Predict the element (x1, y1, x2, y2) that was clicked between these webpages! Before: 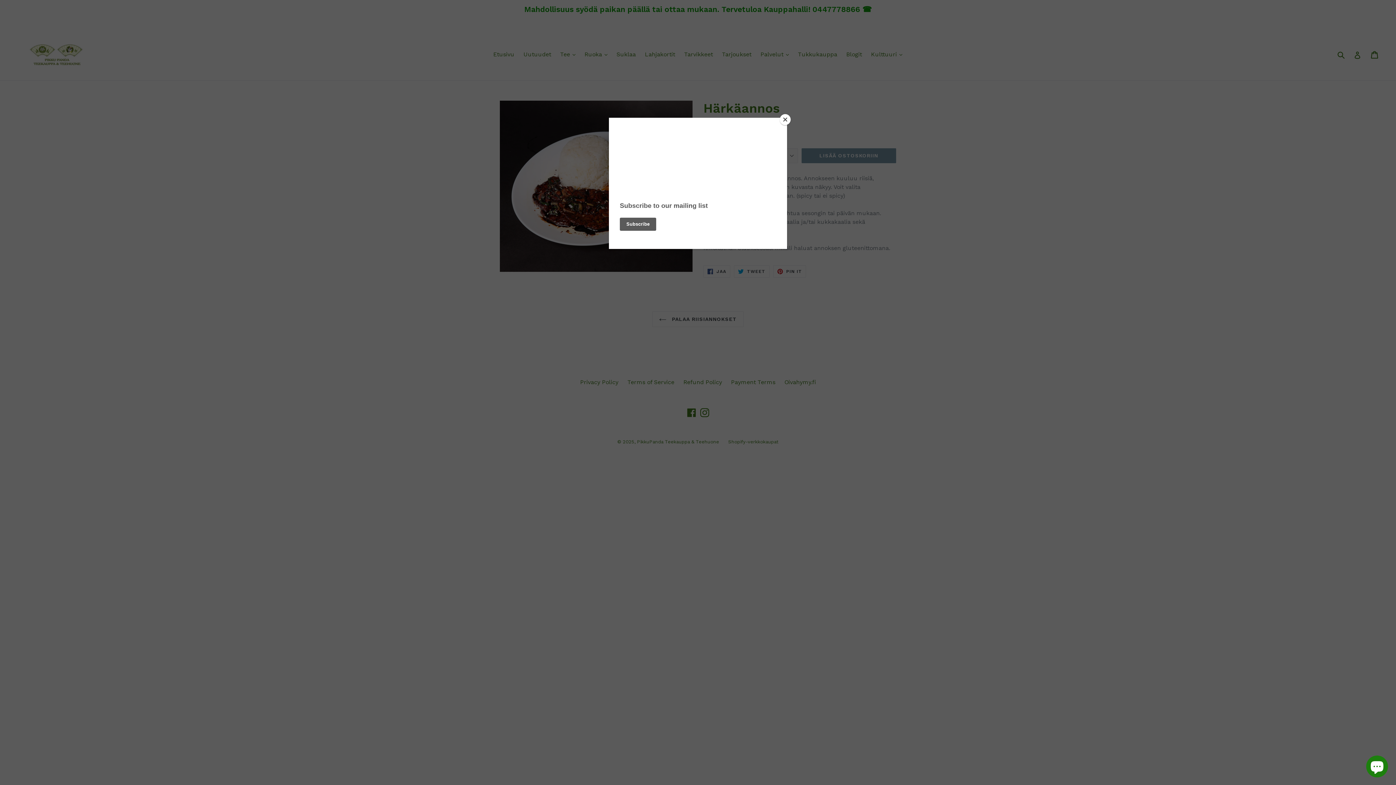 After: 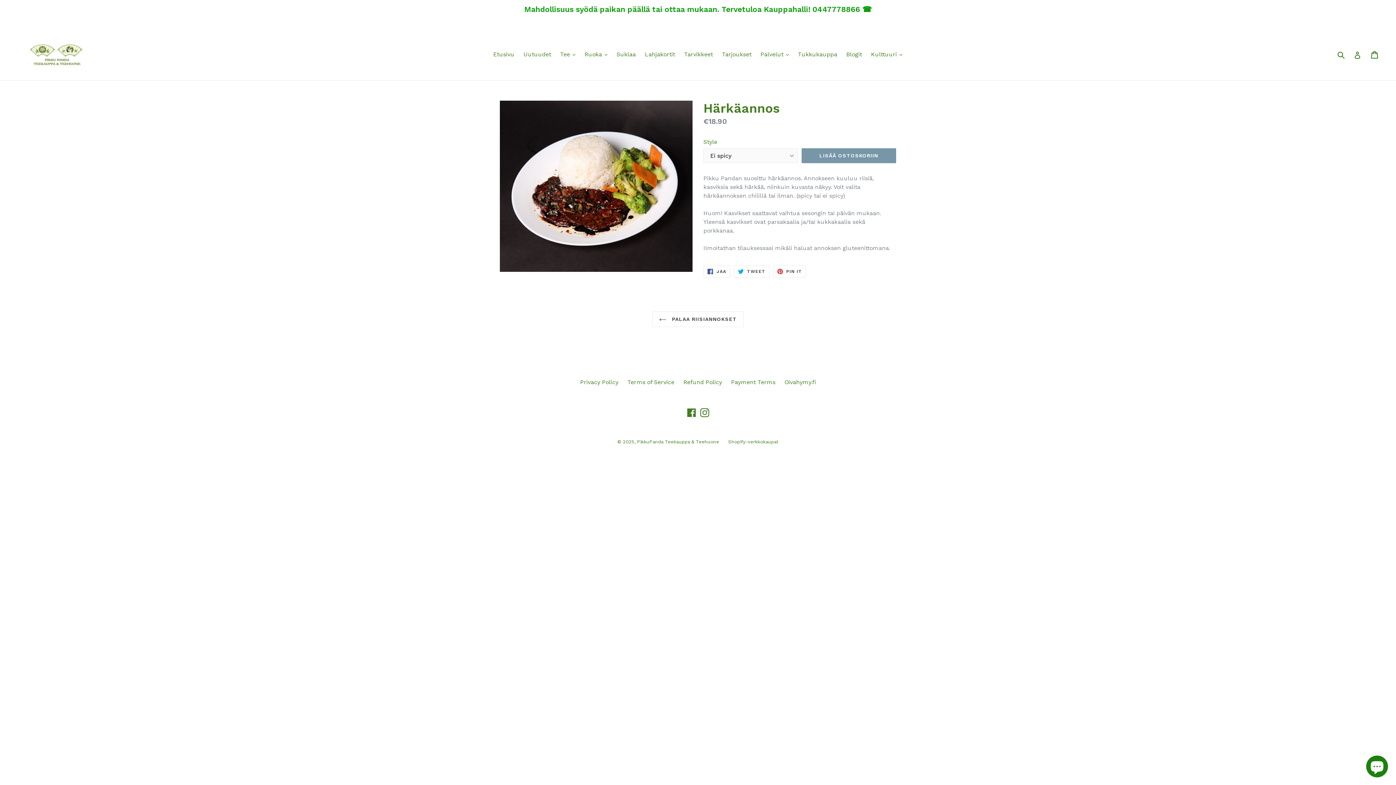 Action: bbox: (780, 114, 790, 125) label: Close